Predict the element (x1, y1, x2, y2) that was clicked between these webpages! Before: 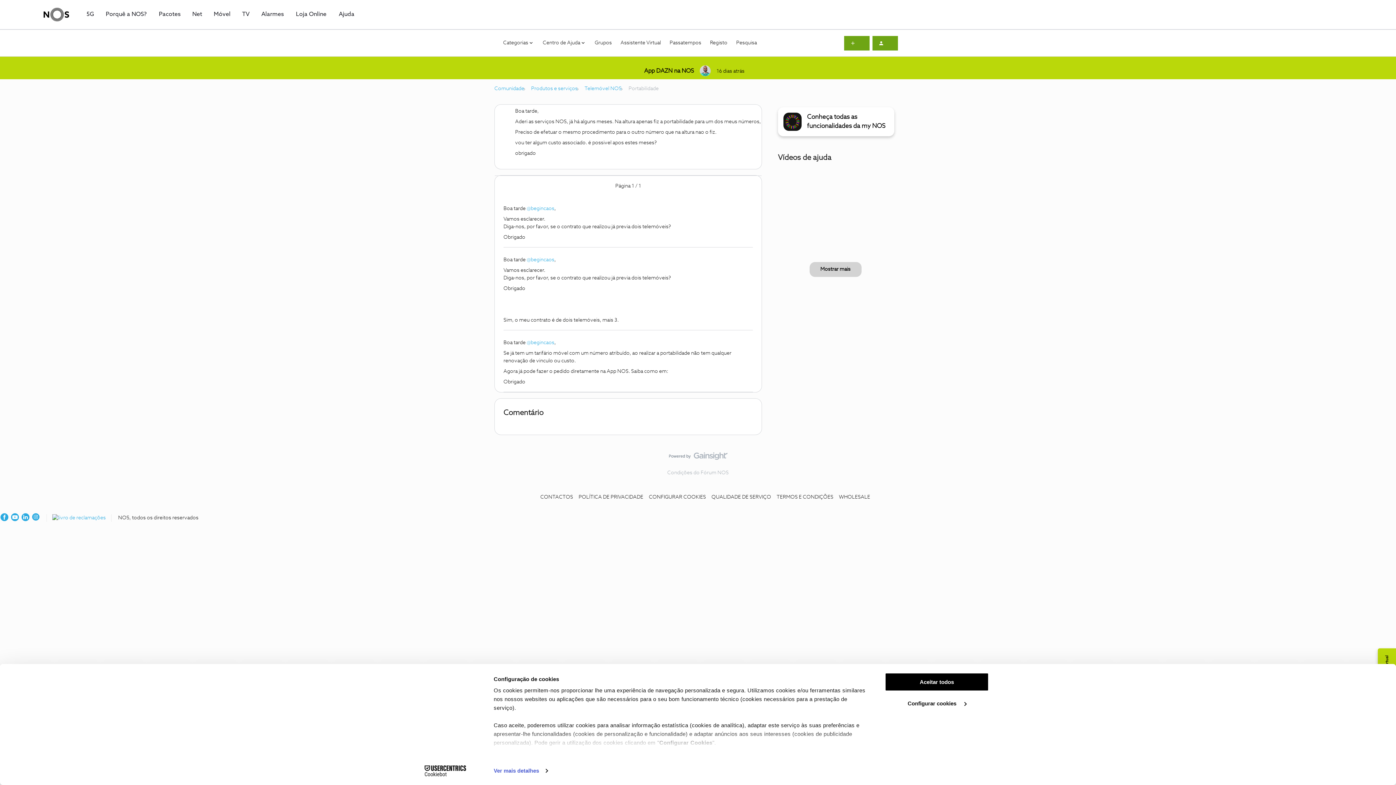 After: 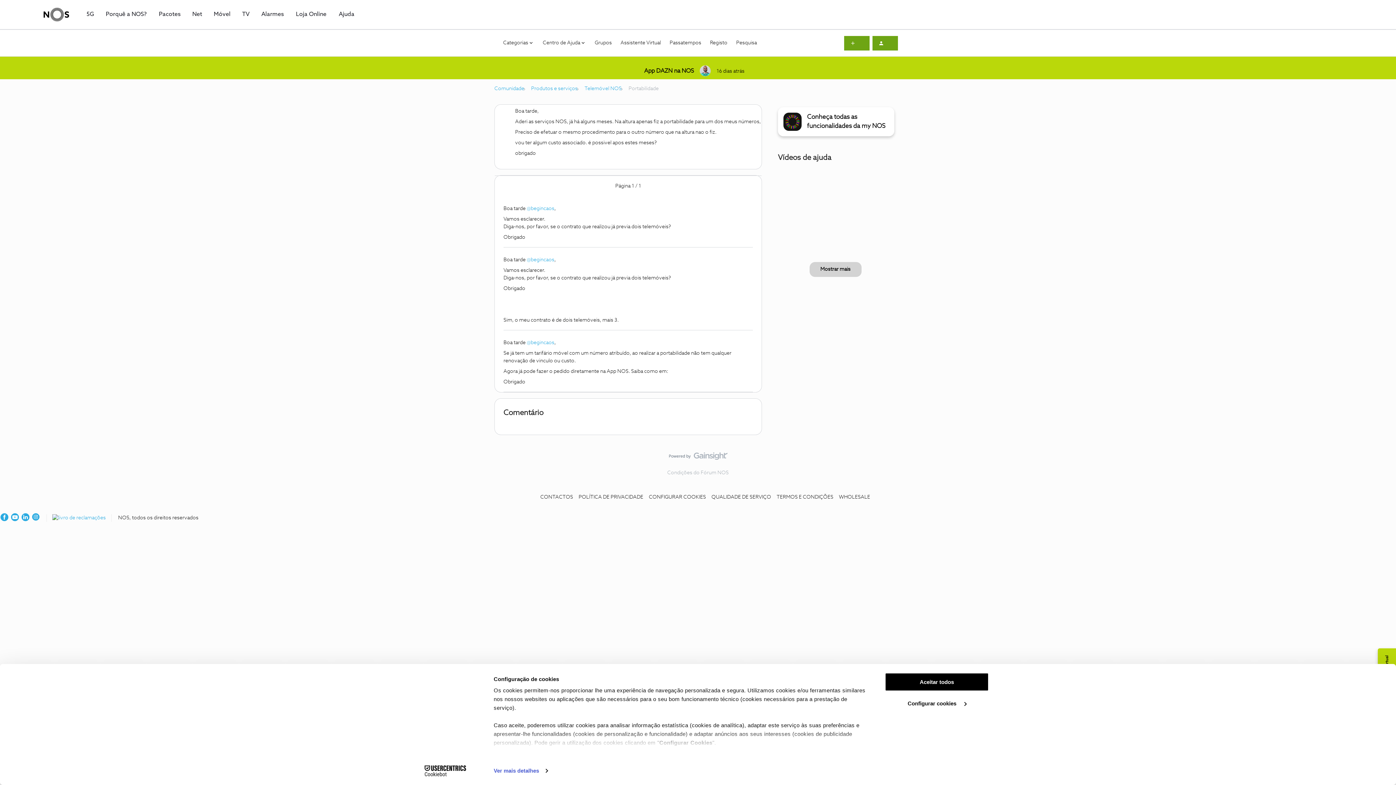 Action: bbox: (52, 515, 105, 520)